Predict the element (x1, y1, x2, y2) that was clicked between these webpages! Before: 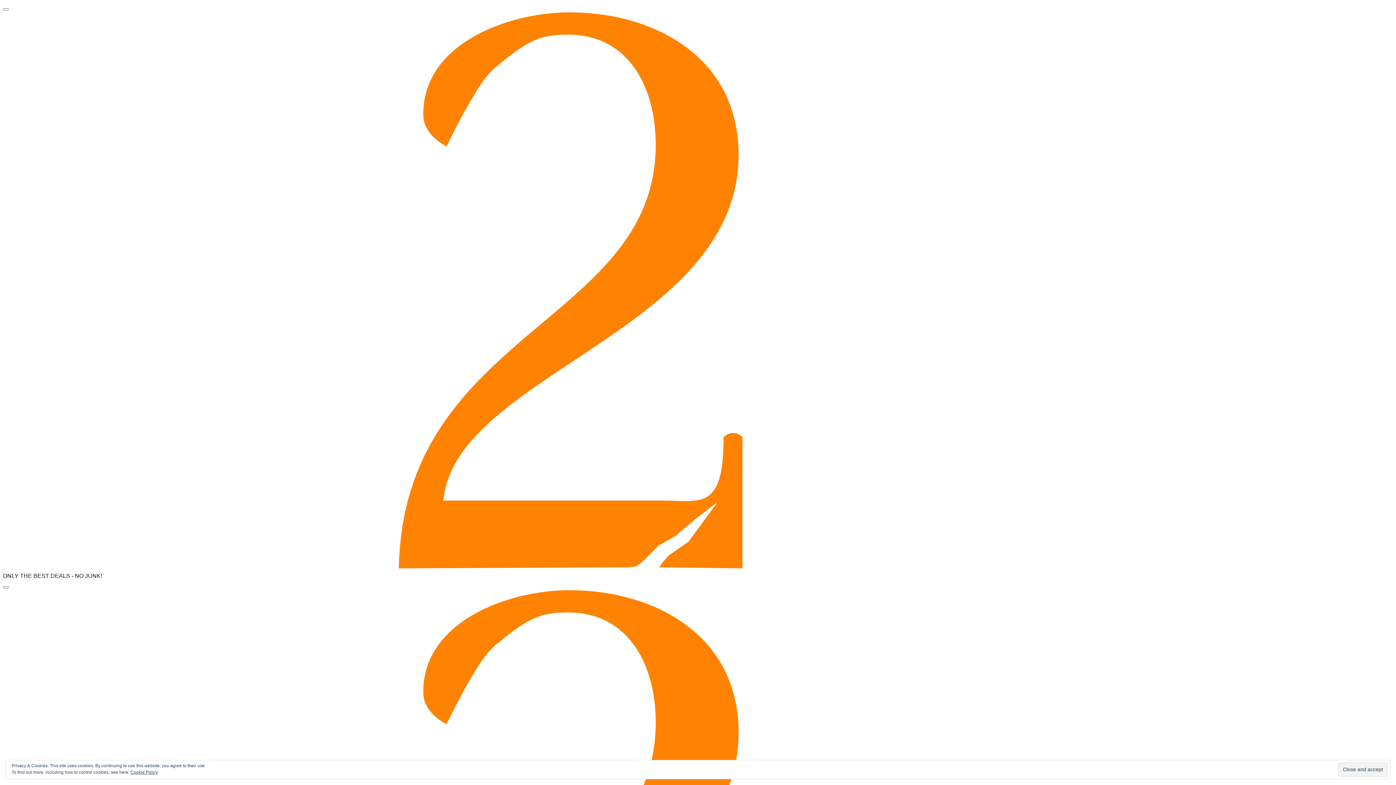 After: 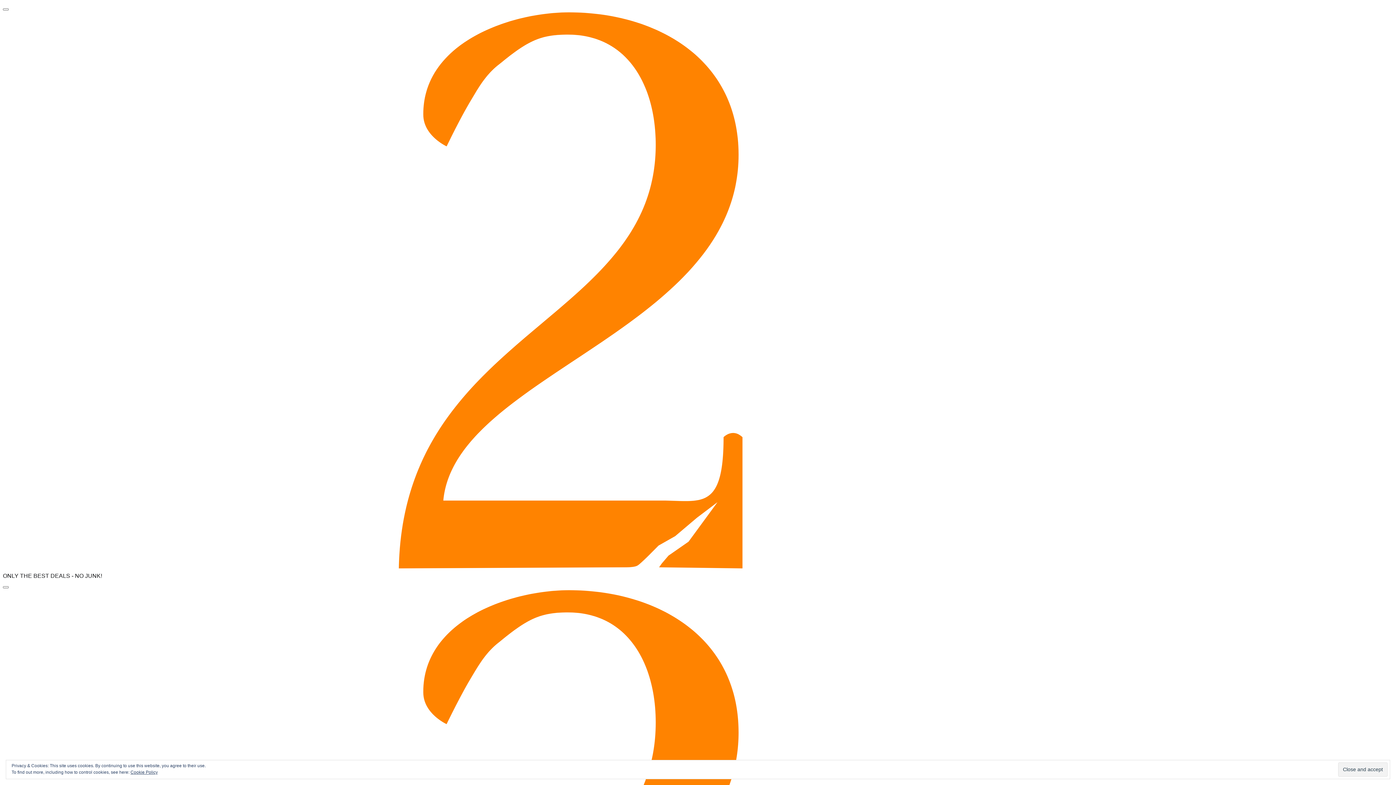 Action: bbox: (130, 770, 157, 775) label: Cookie Policy